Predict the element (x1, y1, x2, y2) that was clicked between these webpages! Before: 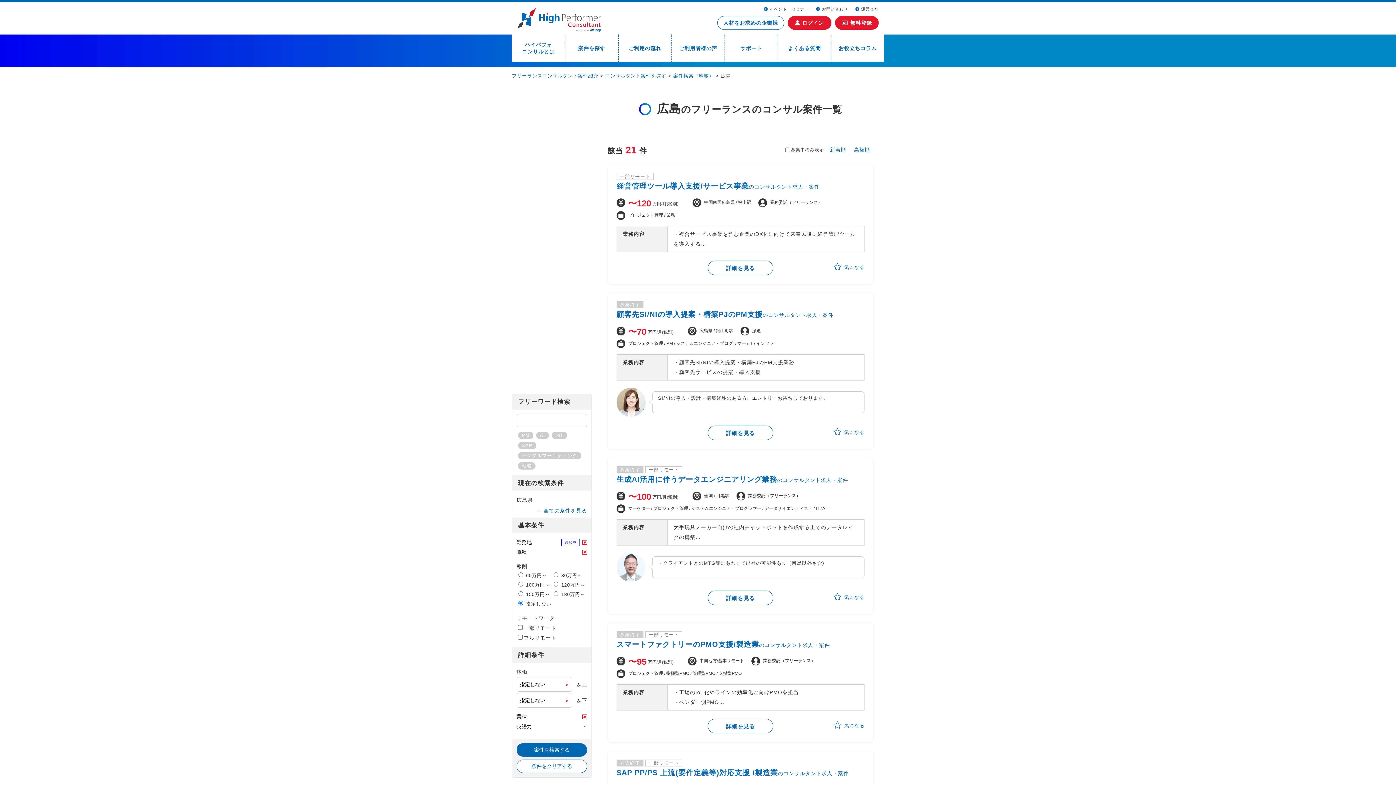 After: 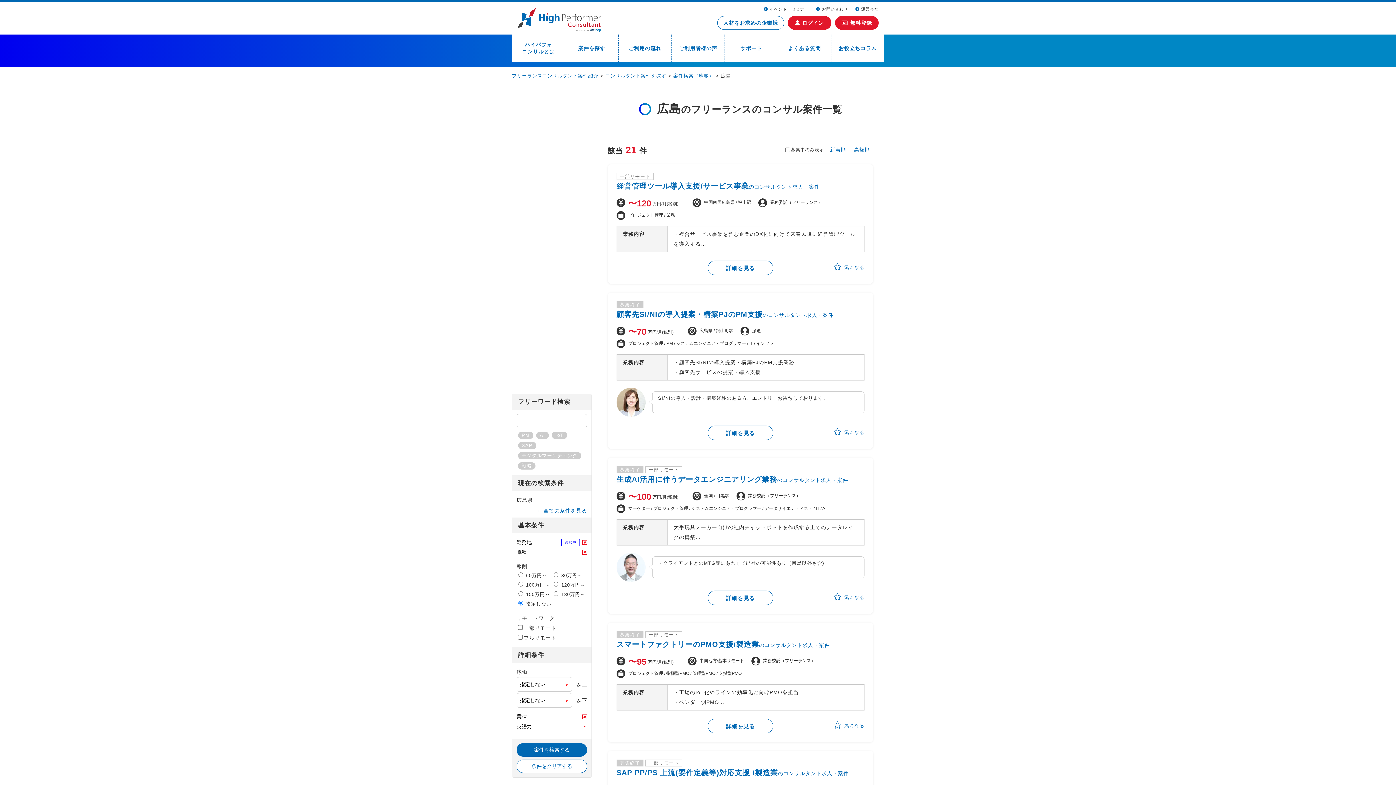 Action: bbox: (616, 180, 864, 192) label: 経営管理ツール導入支援/サービス事業のコンサルタント求人・案件